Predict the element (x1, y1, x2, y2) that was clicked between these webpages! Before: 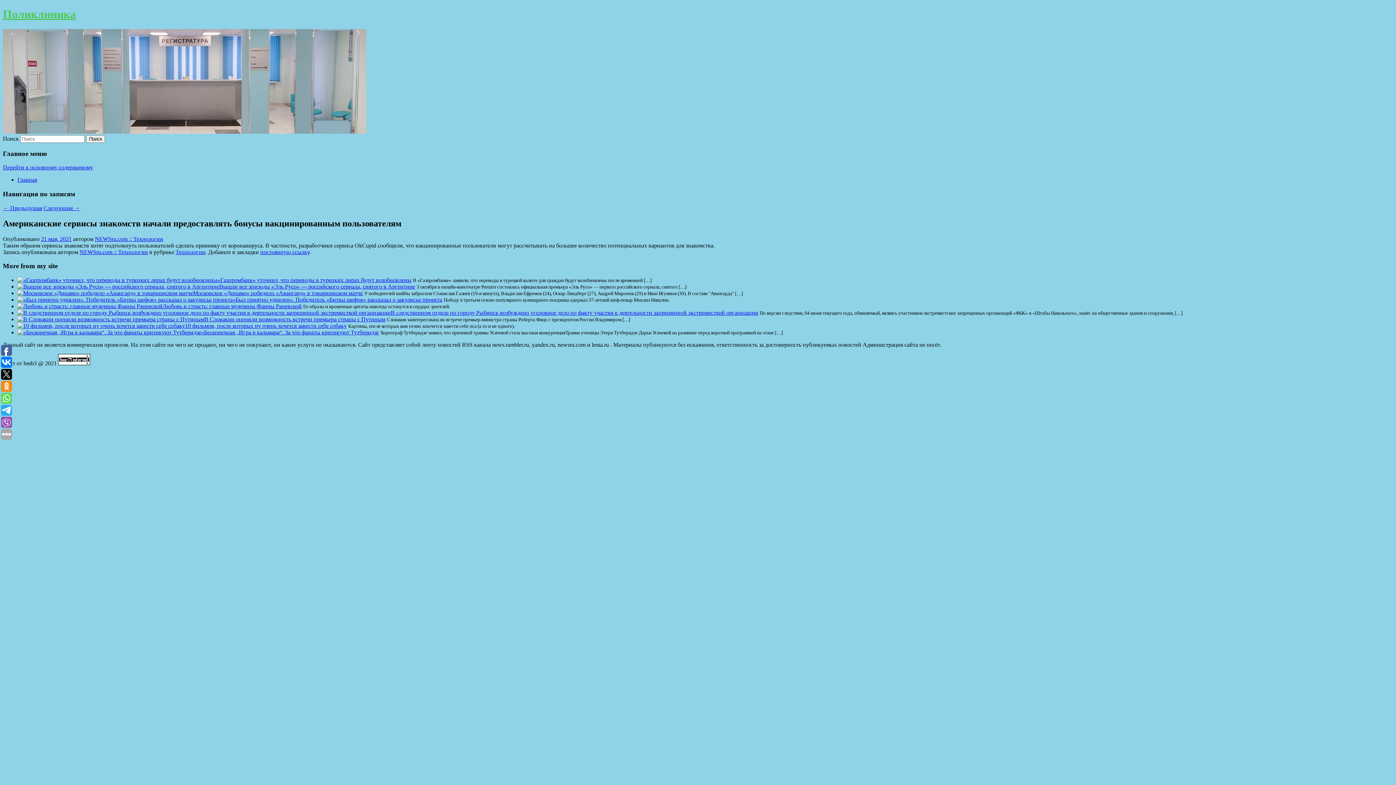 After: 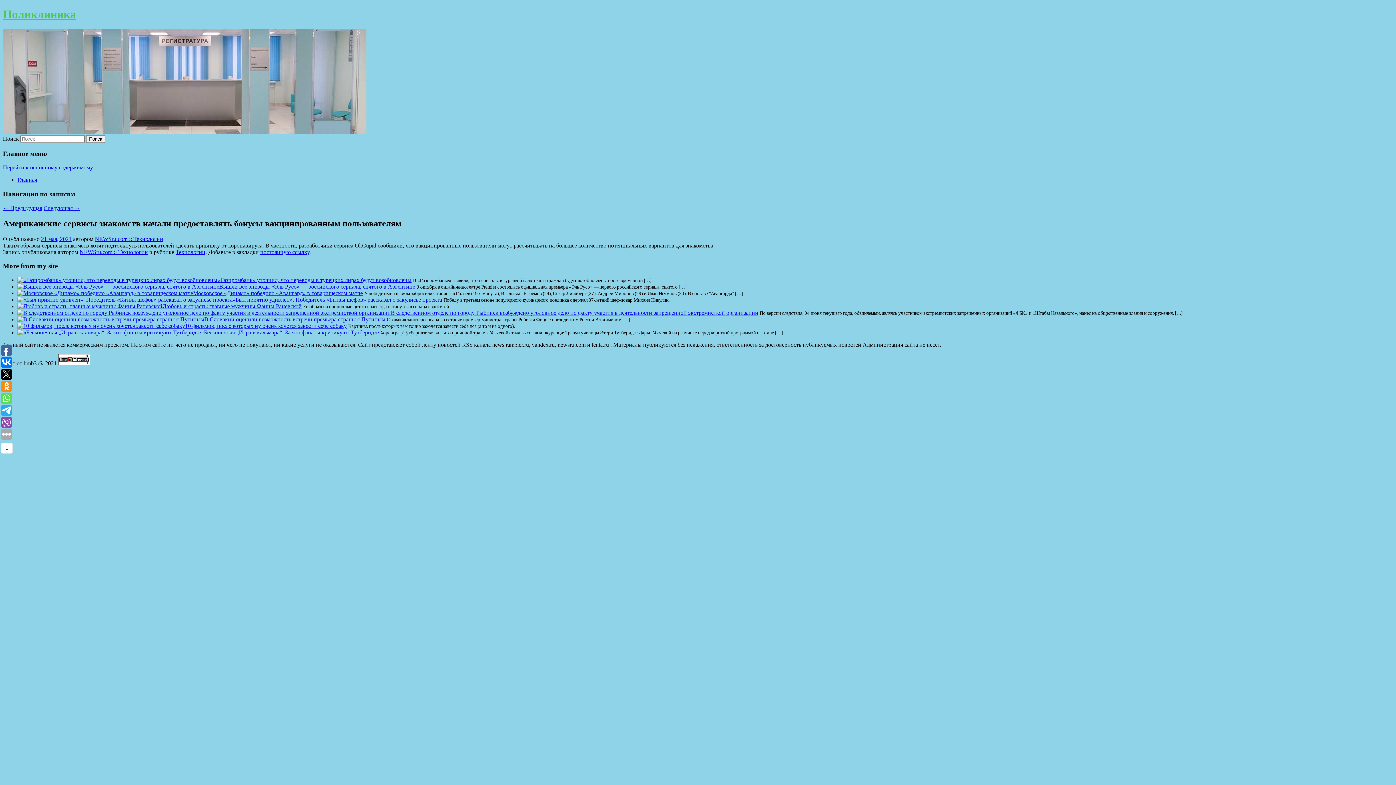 Action: bbox: (1, 345, 12, 356)